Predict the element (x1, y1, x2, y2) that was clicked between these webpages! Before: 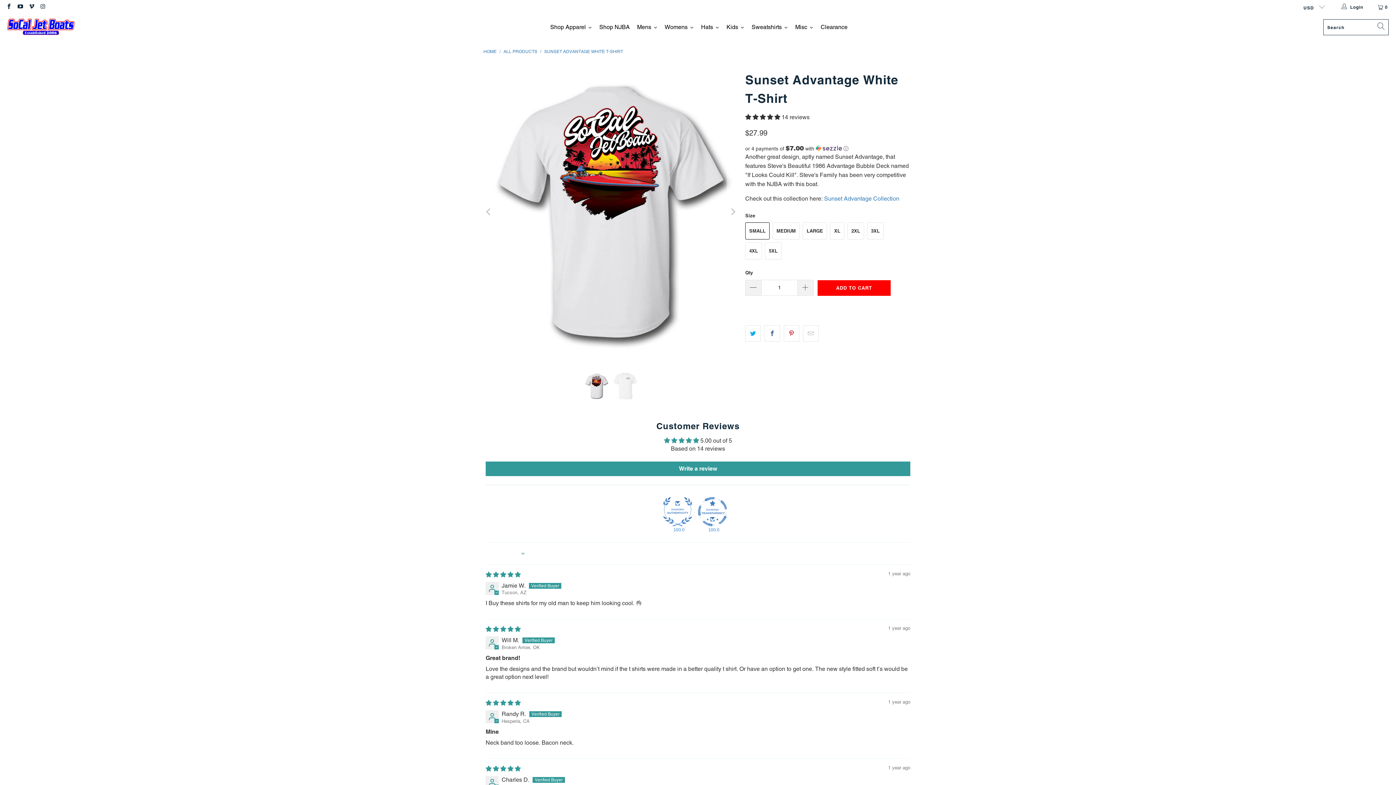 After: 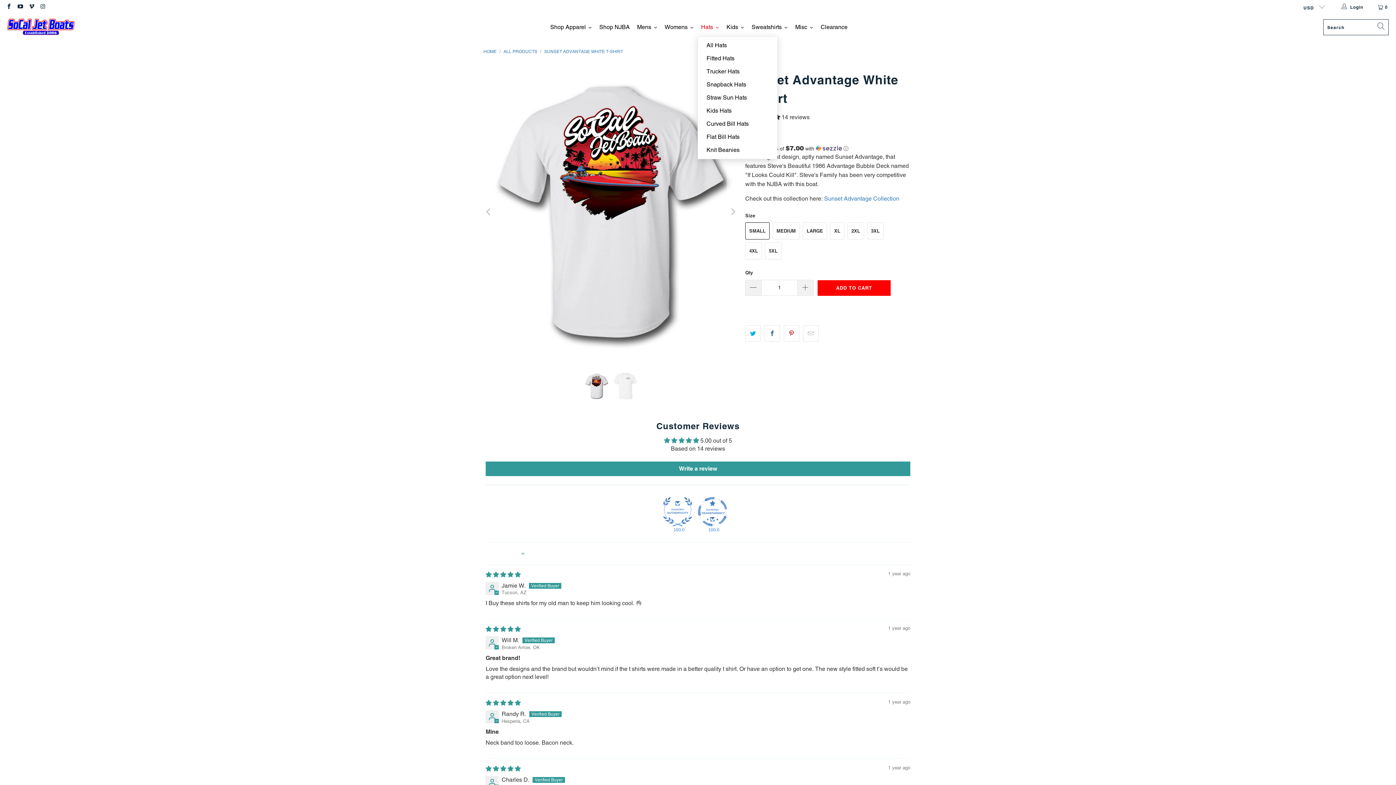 Action: bbox: (697, 18, 723, 36) label: Hats